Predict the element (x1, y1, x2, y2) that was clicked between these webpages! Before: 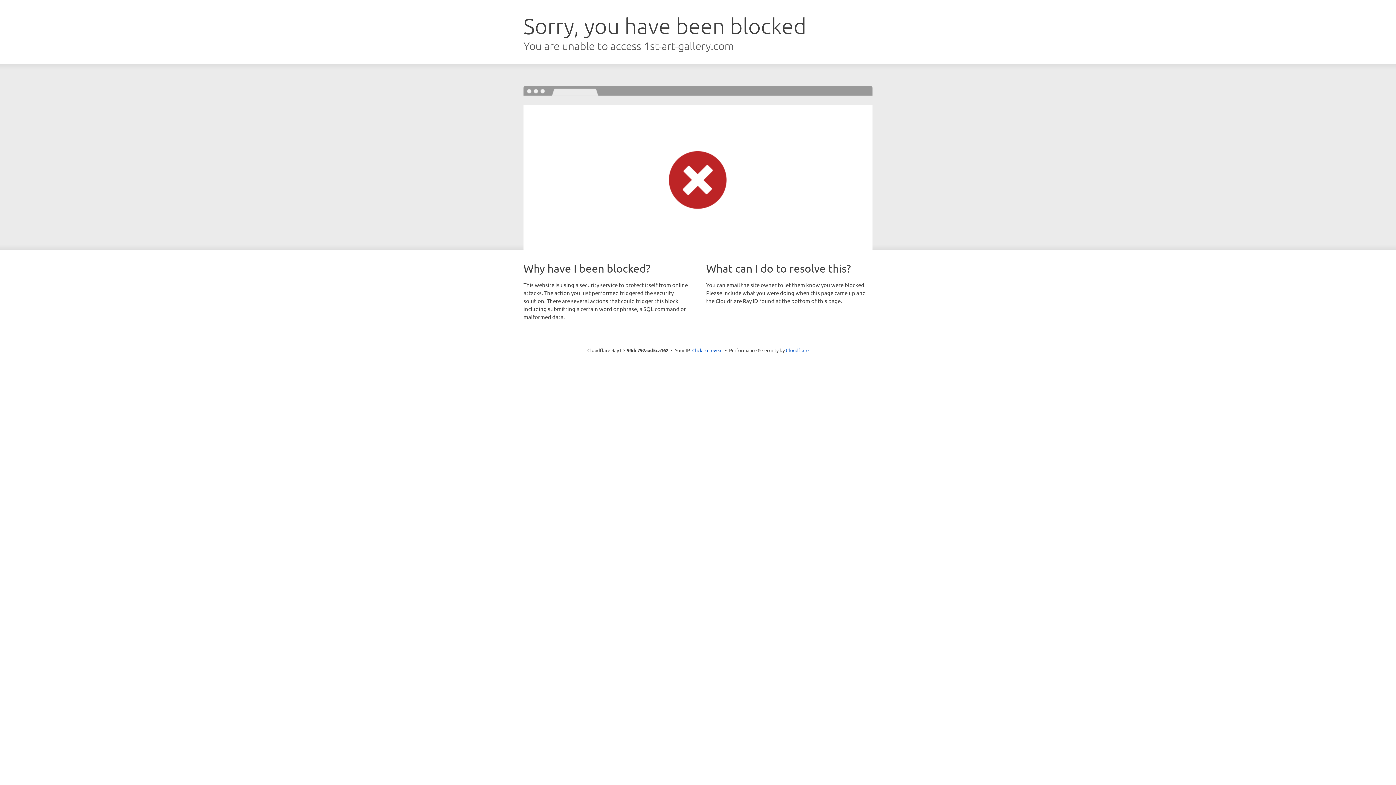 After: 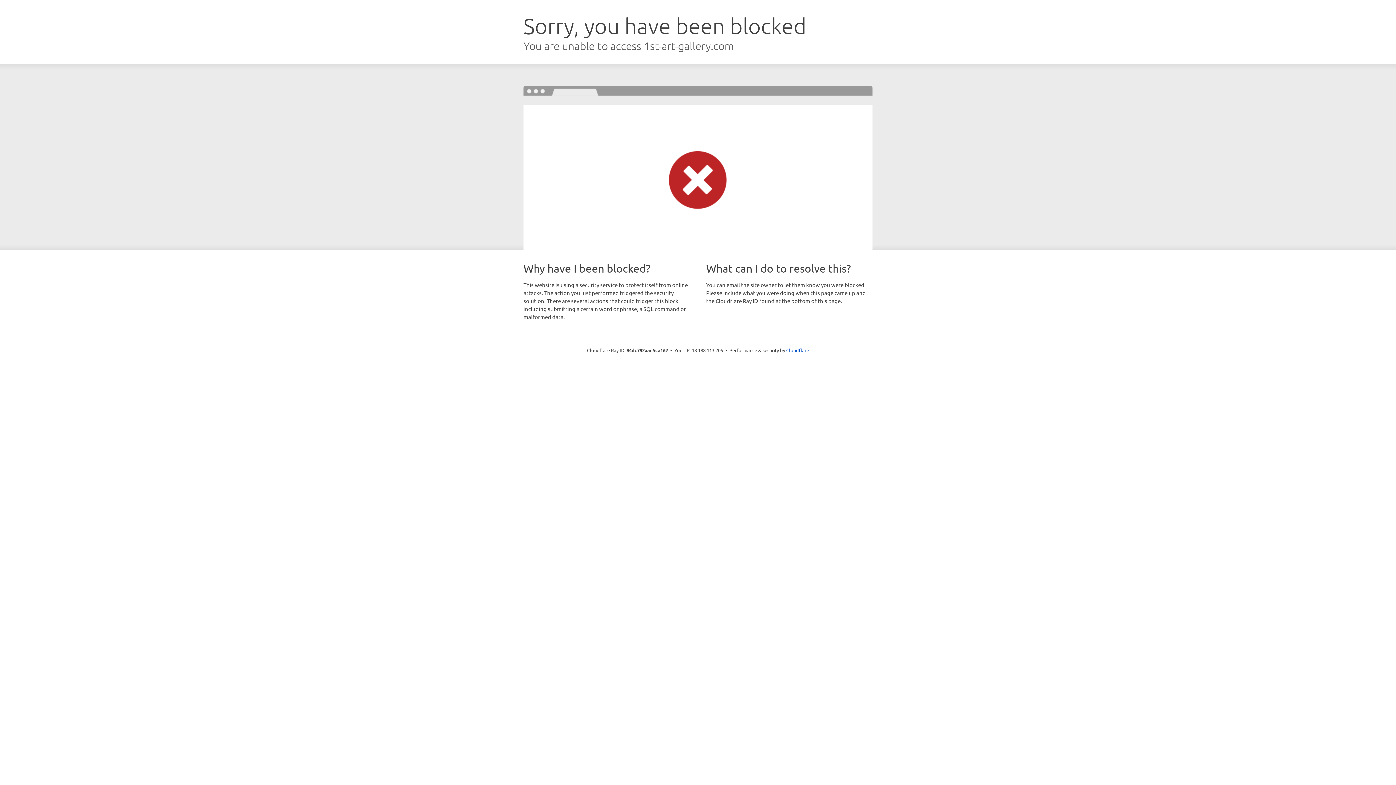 Action: bbox: (692, 346, 722, 353) label: Click to reveal